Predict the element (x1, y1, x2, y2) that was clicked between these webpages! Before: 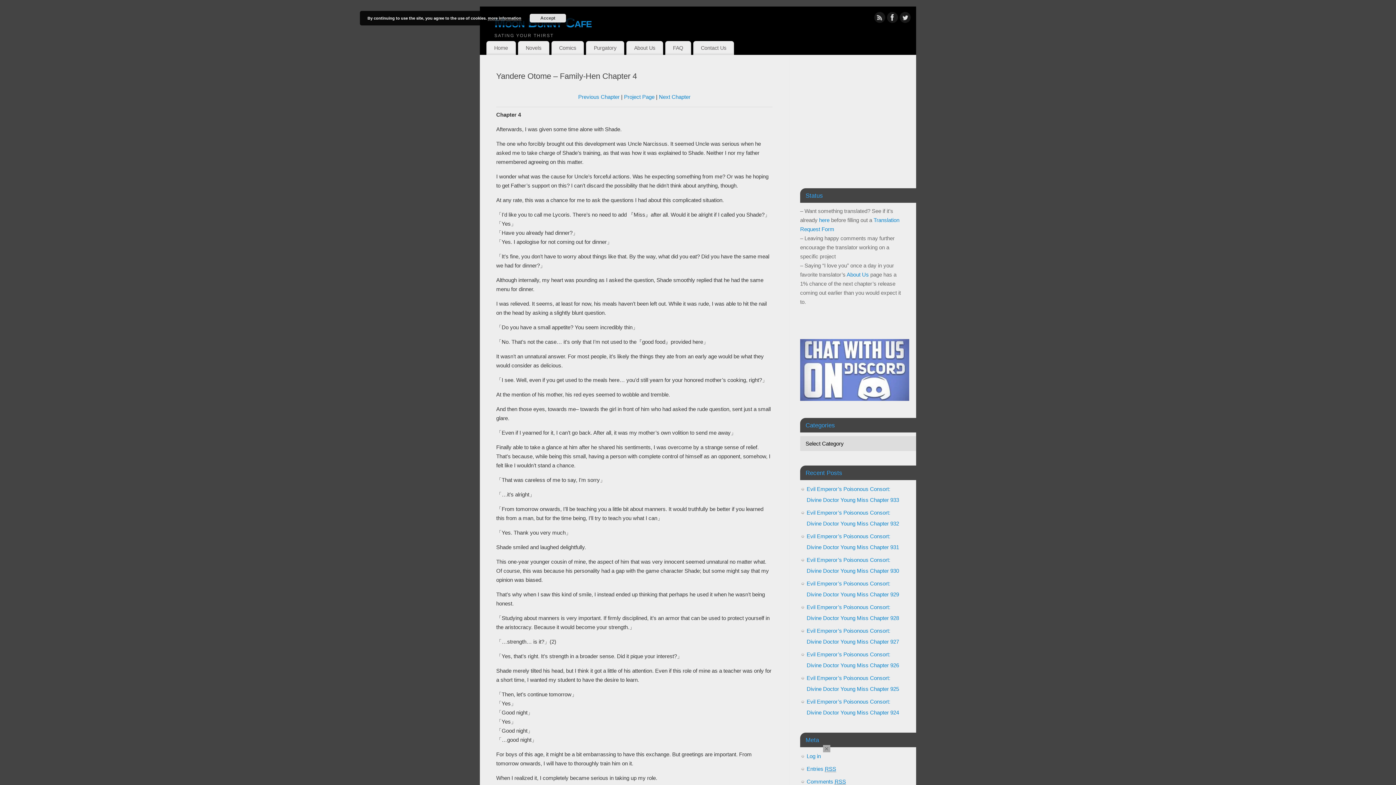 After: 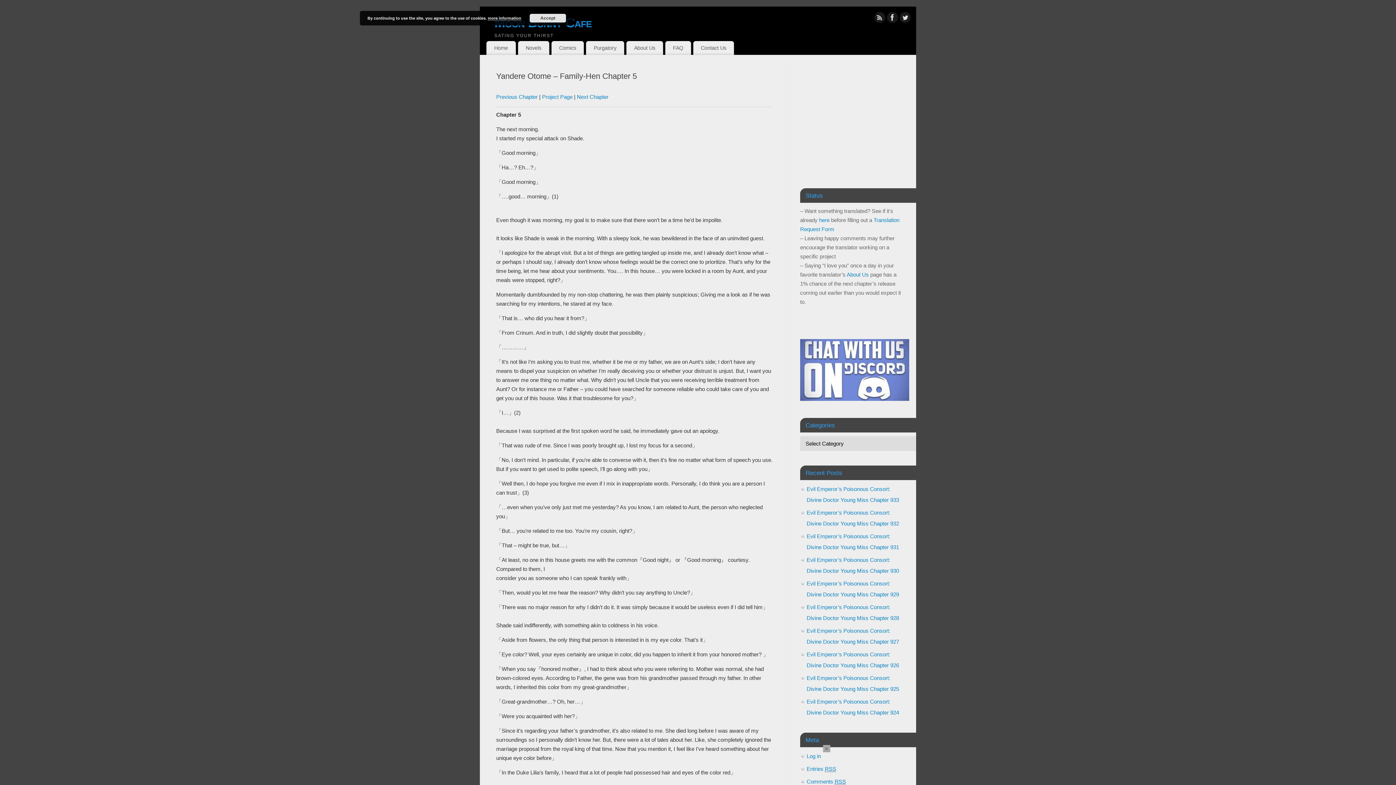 Action: bbox: (659, 93, 690, 100) label: Next Chapter